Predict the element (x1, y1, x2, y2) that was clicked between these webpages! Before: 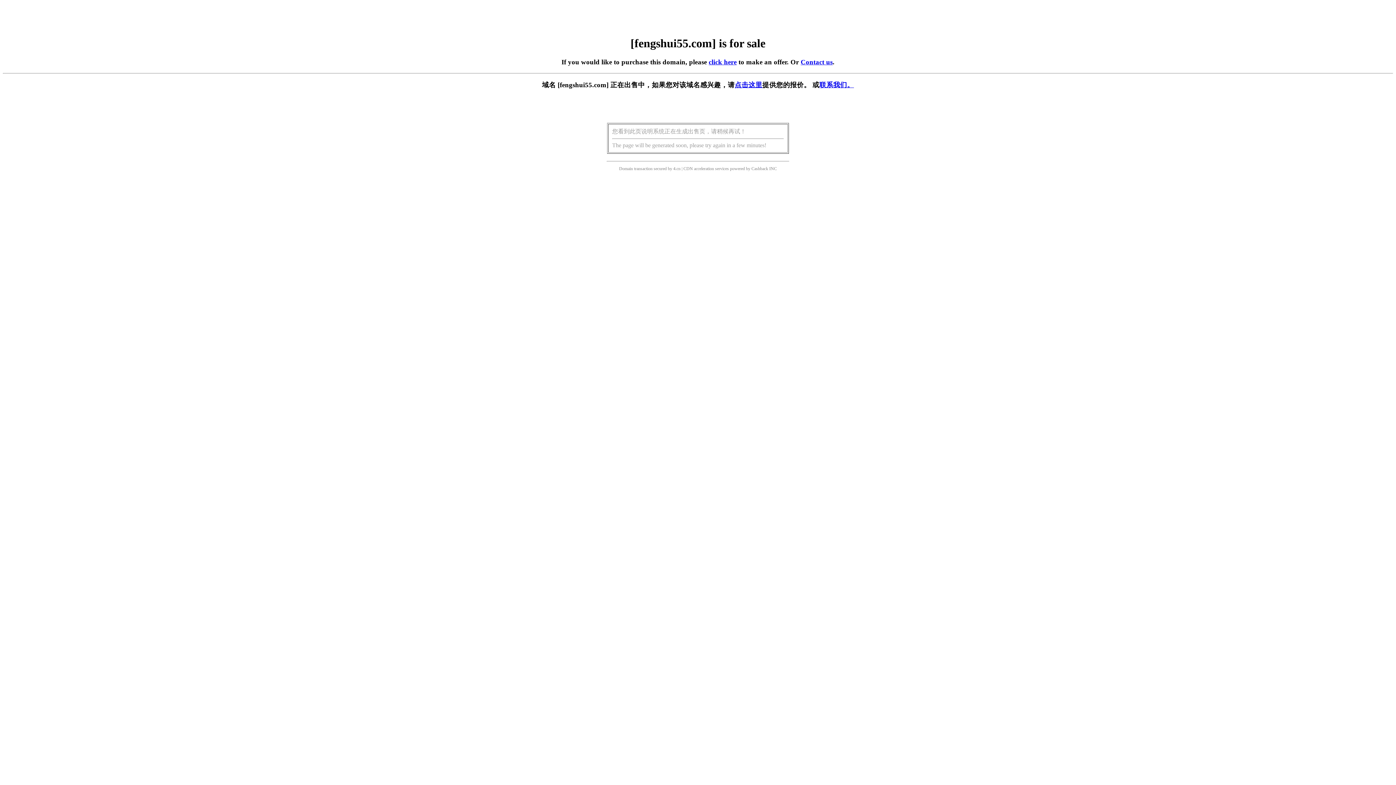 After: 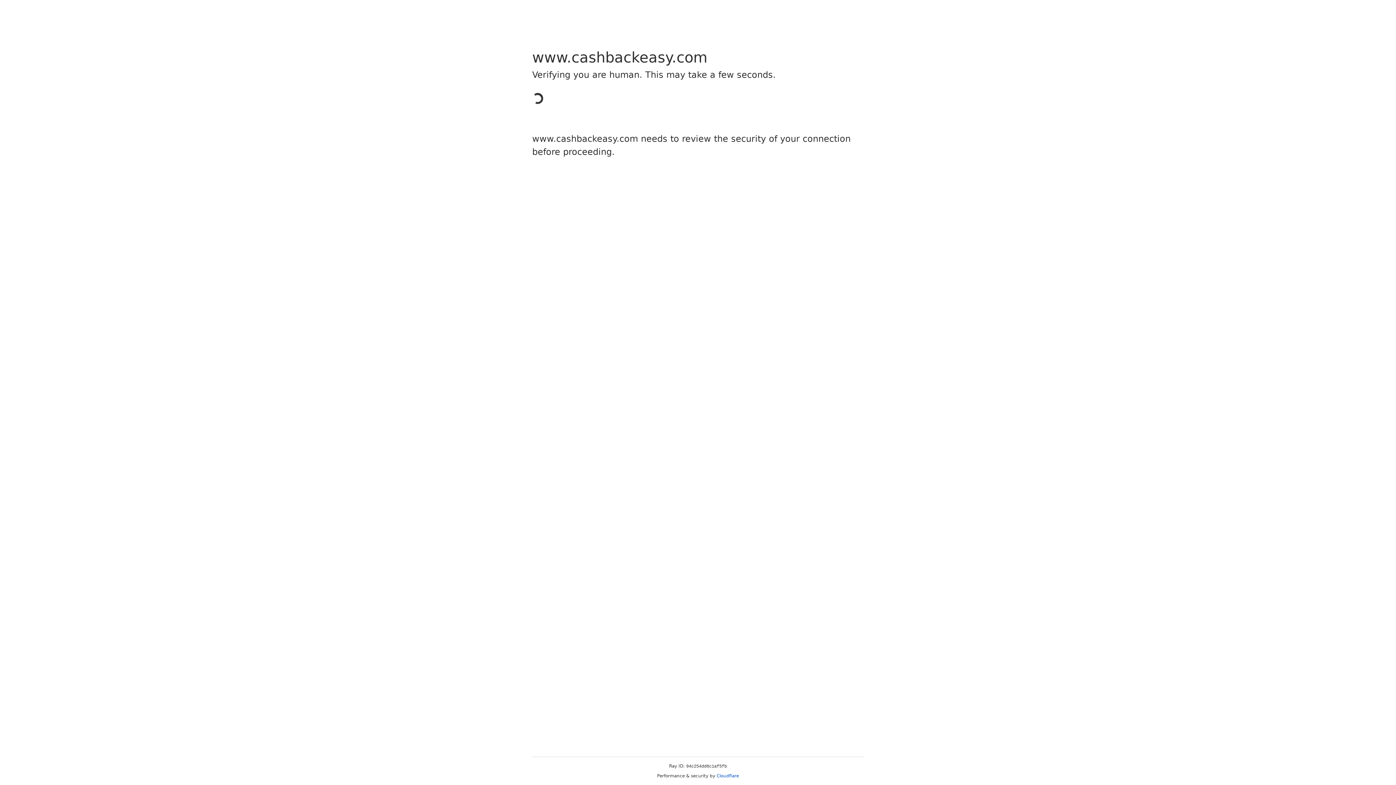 Action: label: Cashback bbox: (751, 166, 768, 171)